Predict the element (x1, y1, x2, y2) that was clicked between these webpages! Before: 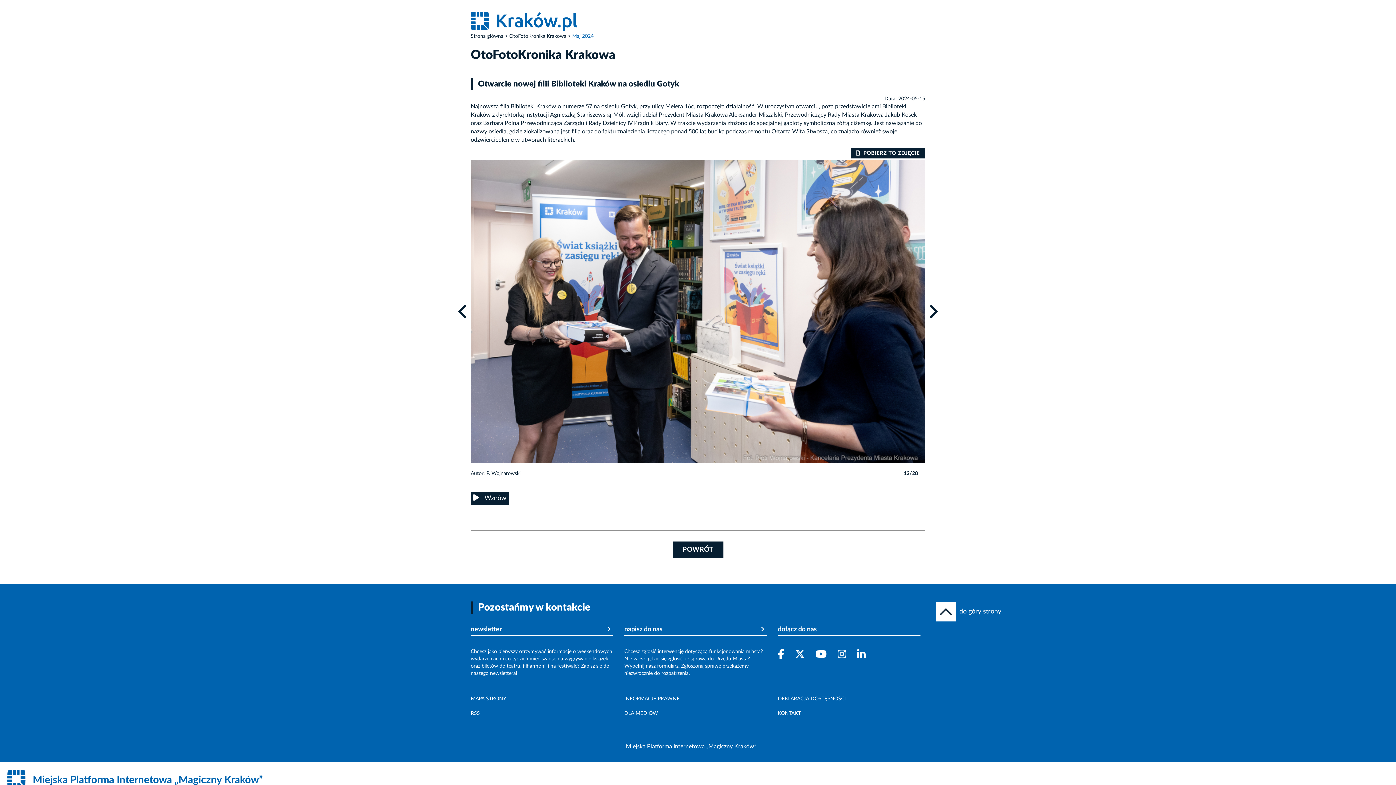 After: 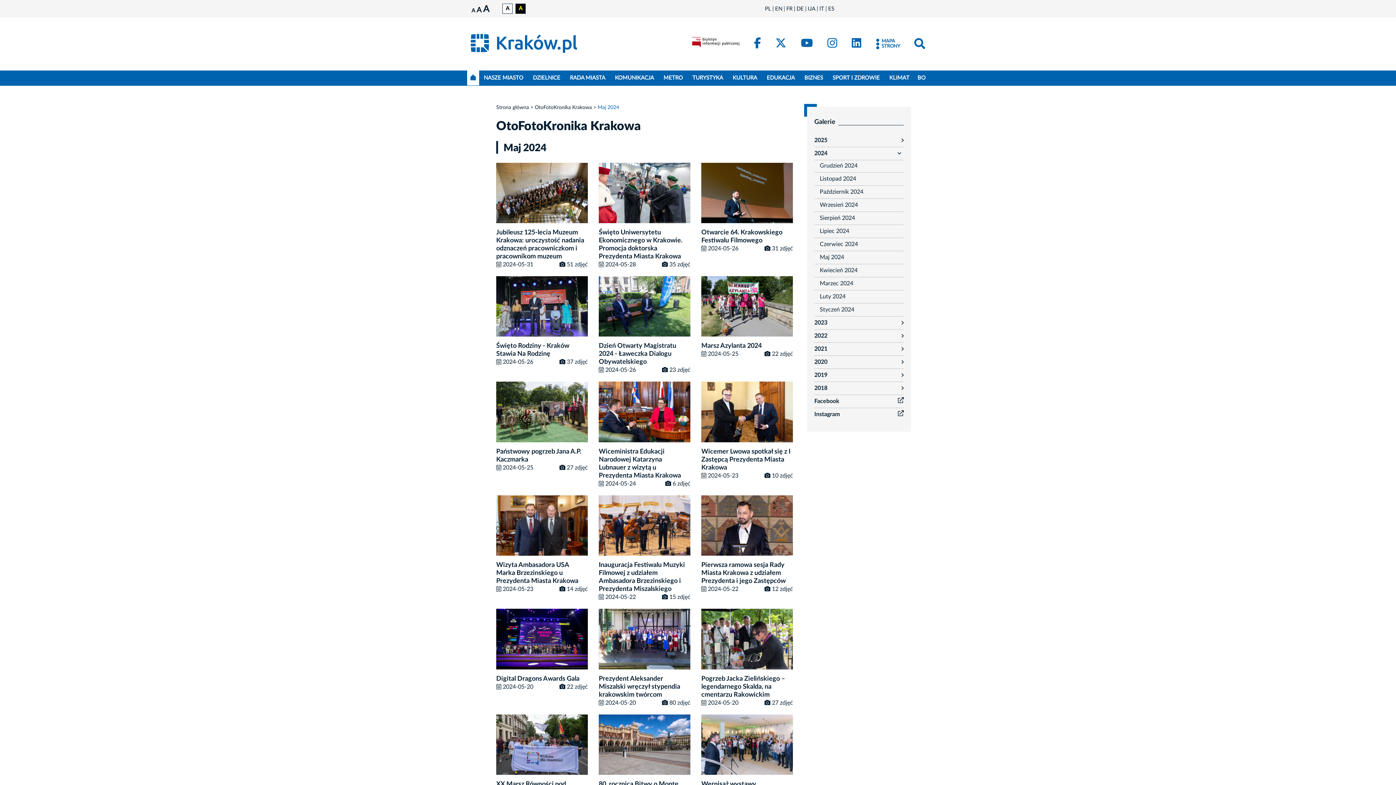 Action: bbox: (572, 33, 593, 38) label: Maj 2024